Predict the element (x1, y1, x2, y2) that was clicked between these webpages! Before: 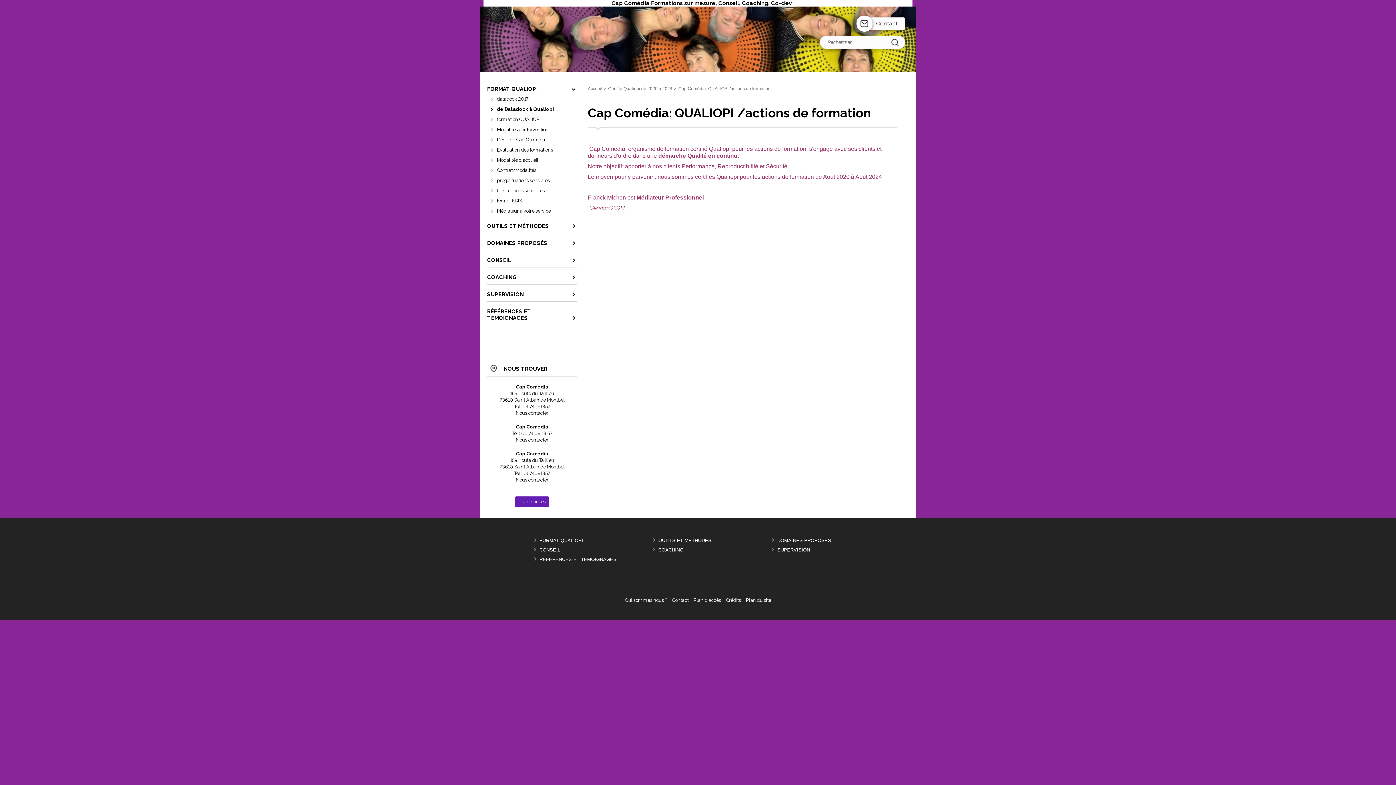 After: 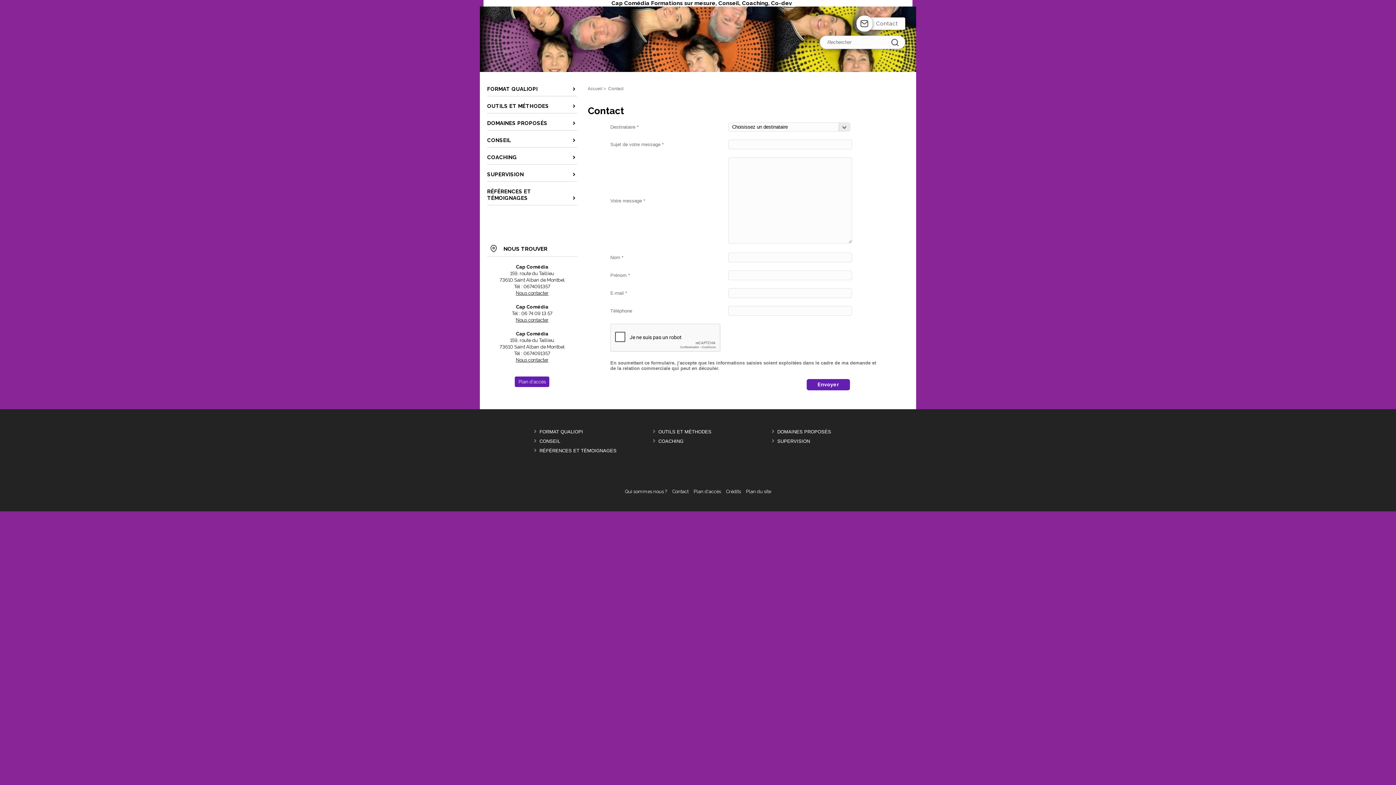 Action: bbox: (515, 437, 548, 442) label: Nous contacter